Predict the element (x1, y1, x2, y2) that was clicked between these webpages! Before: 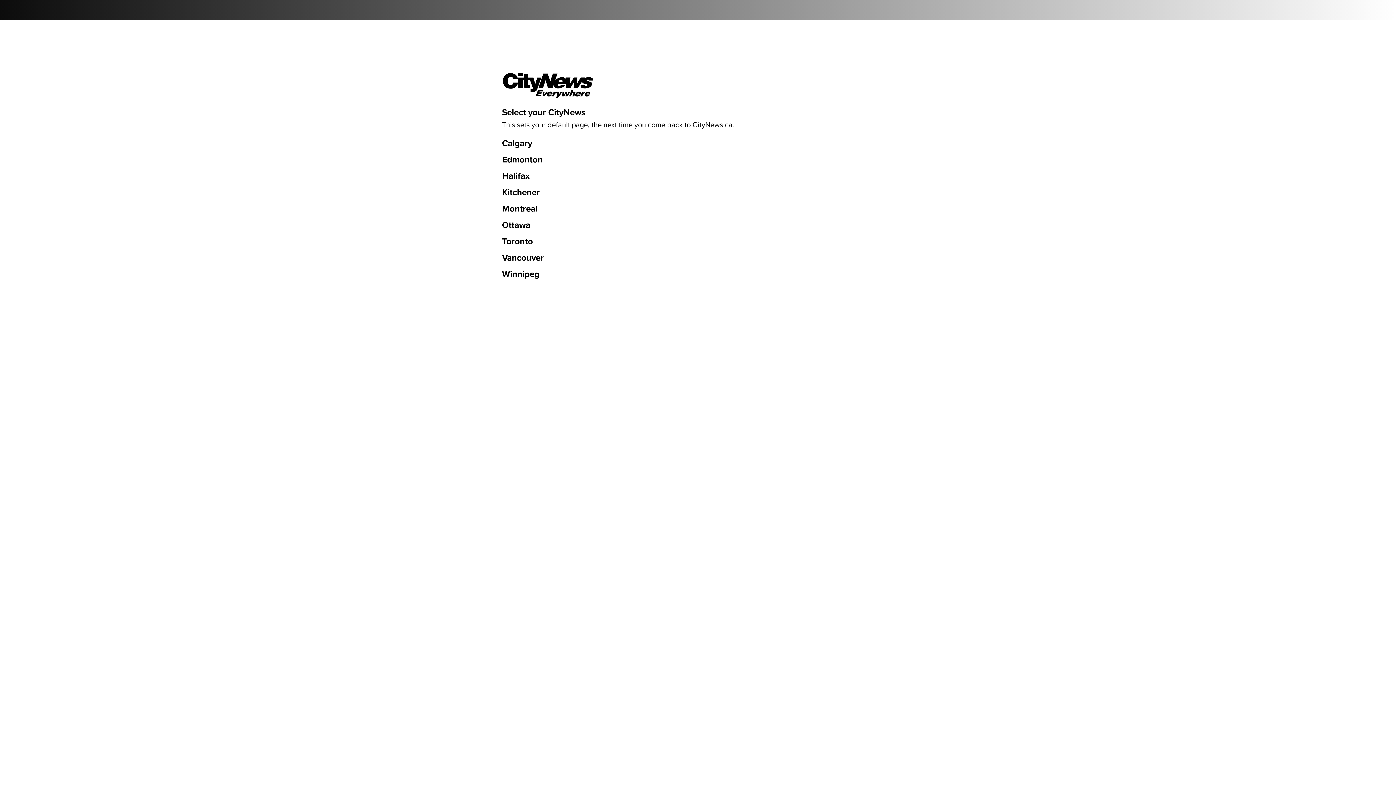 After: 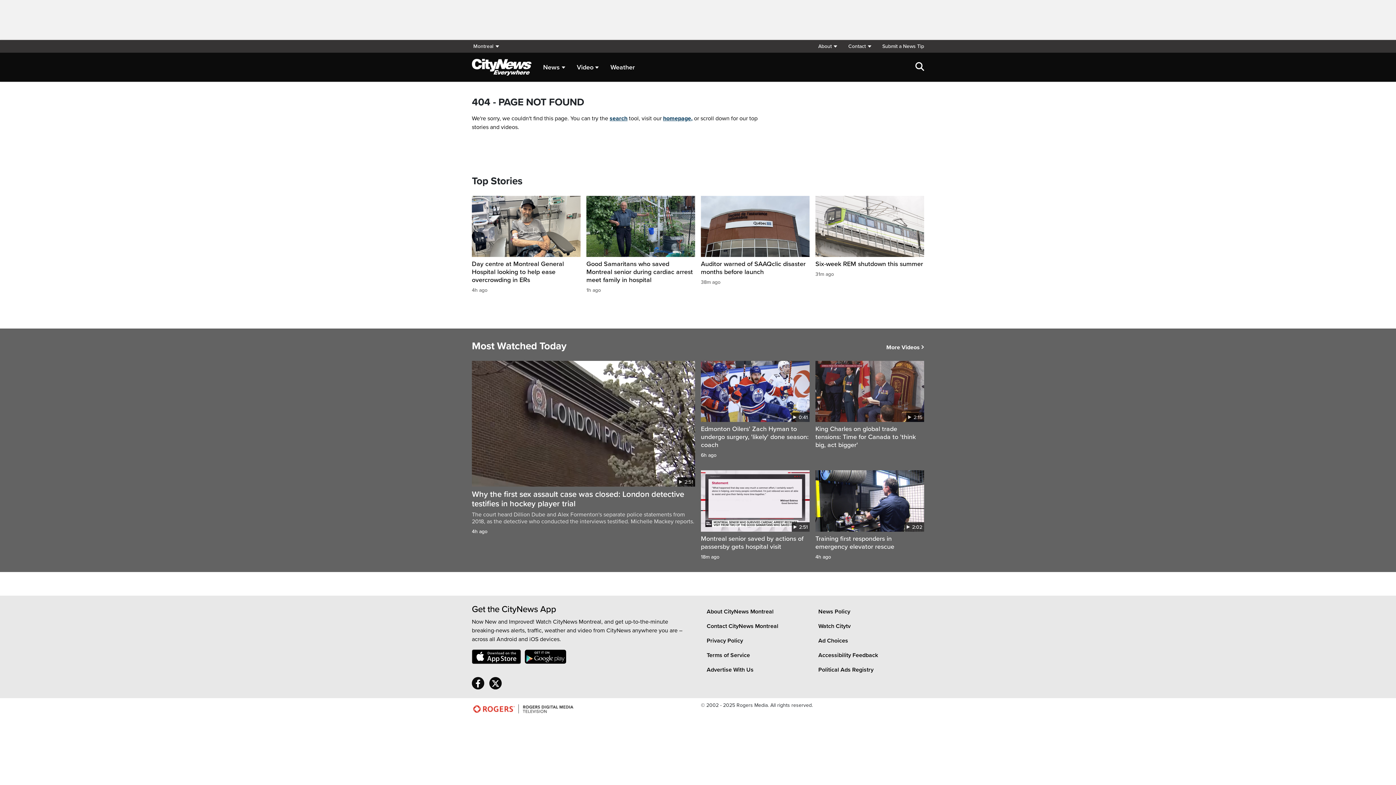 Action: bbox: (502, 203, 537, 214) label: Montreal